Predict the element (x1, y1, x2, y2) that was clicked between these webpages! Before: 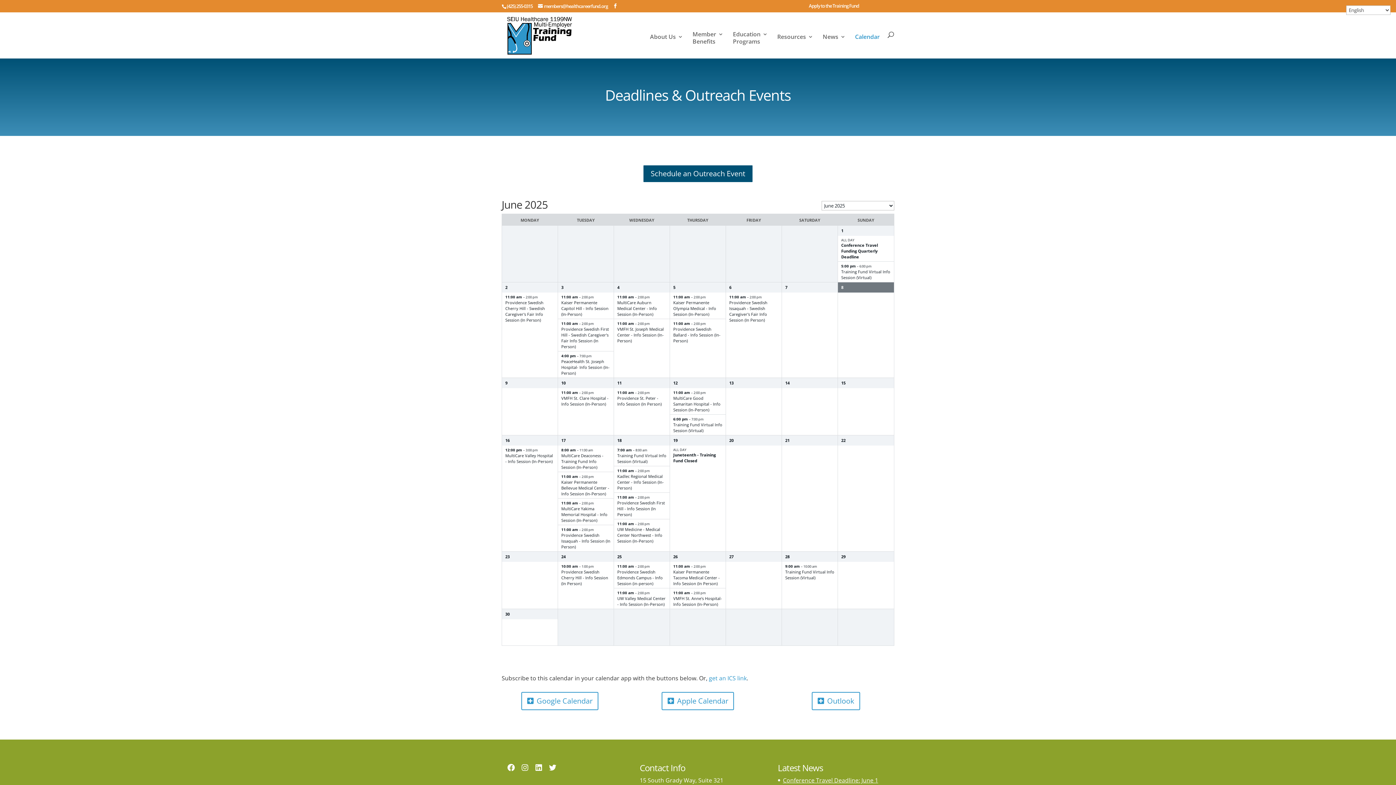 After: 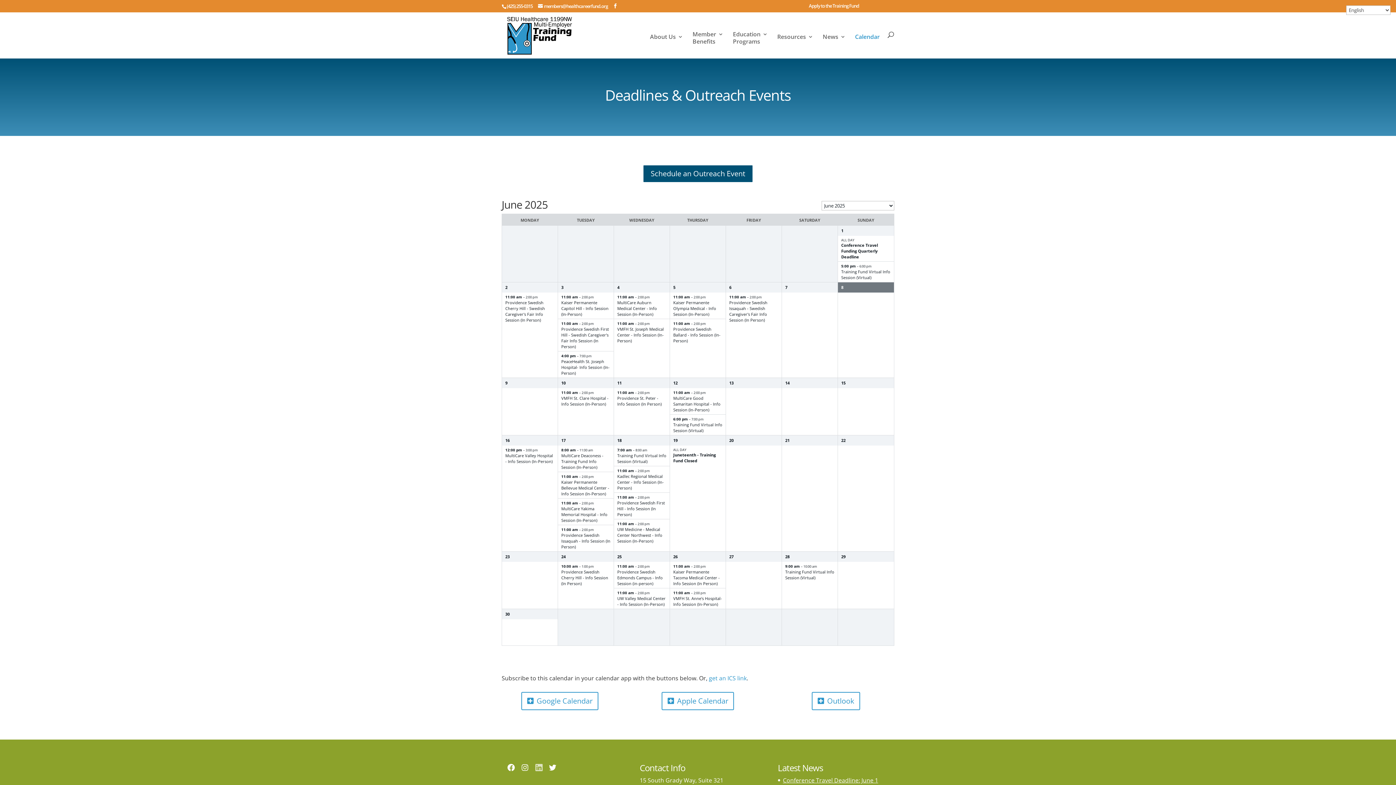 Action: label: LinkedIn bbox: (534, 763, 543, 772)